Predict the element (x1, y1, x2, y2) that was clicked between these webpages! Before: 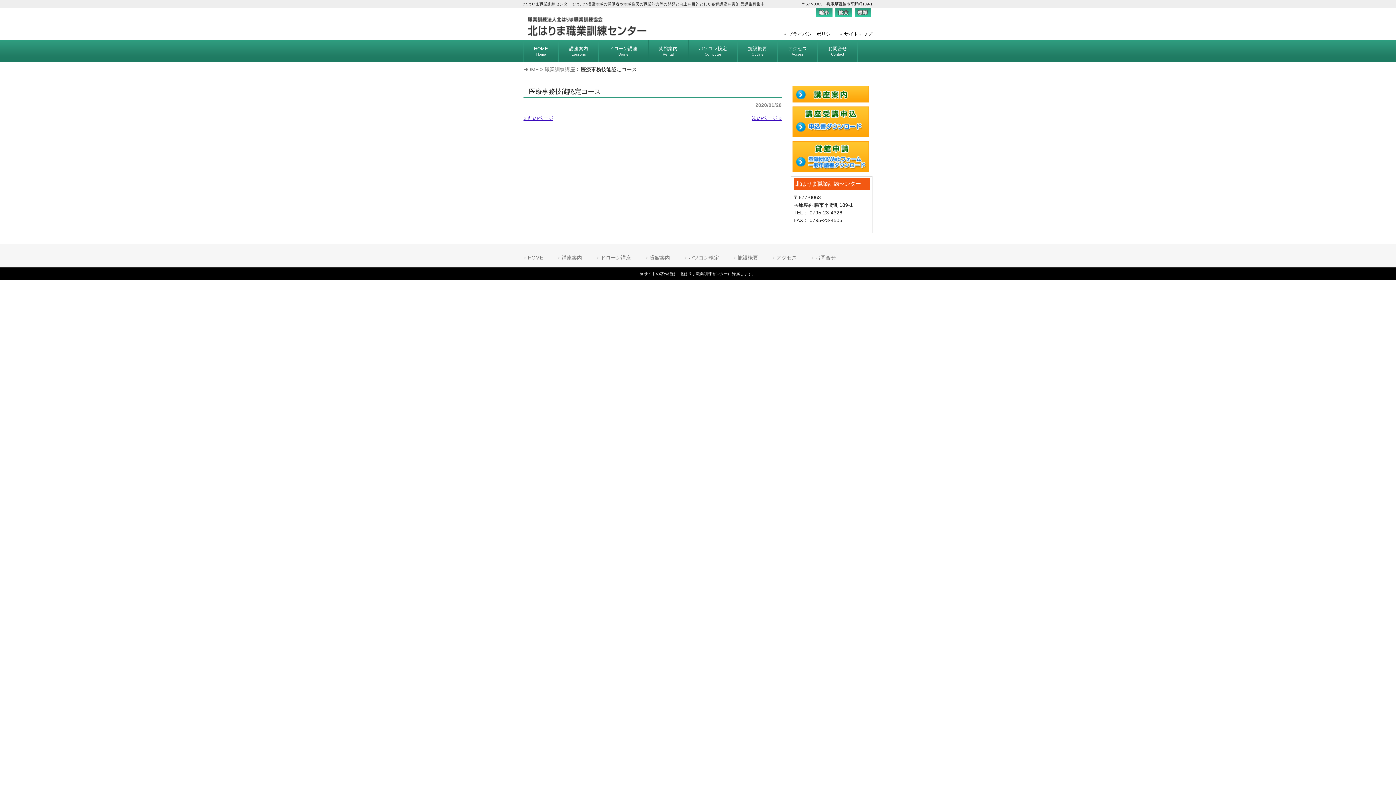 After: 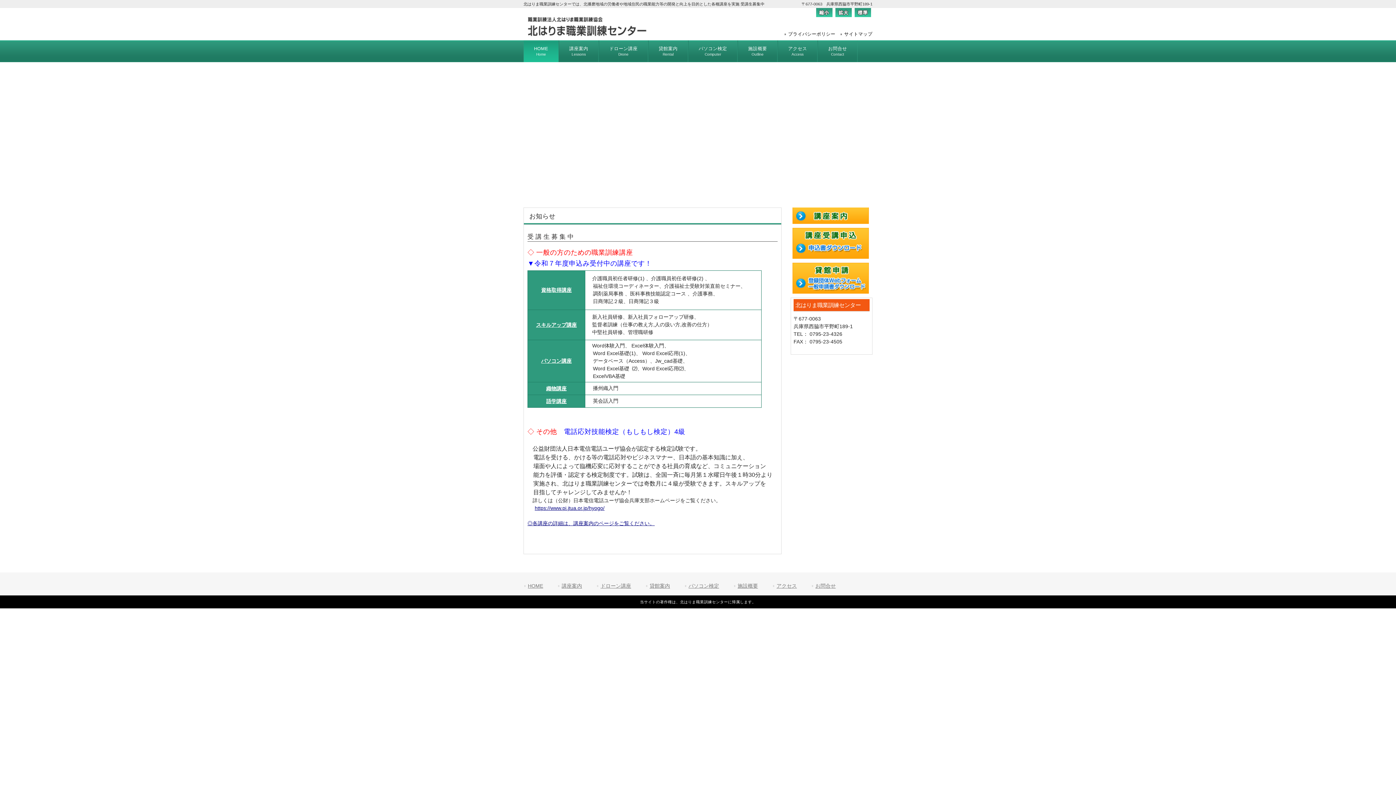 Action: label: HOME bbox: (523, 254, 543, 261)